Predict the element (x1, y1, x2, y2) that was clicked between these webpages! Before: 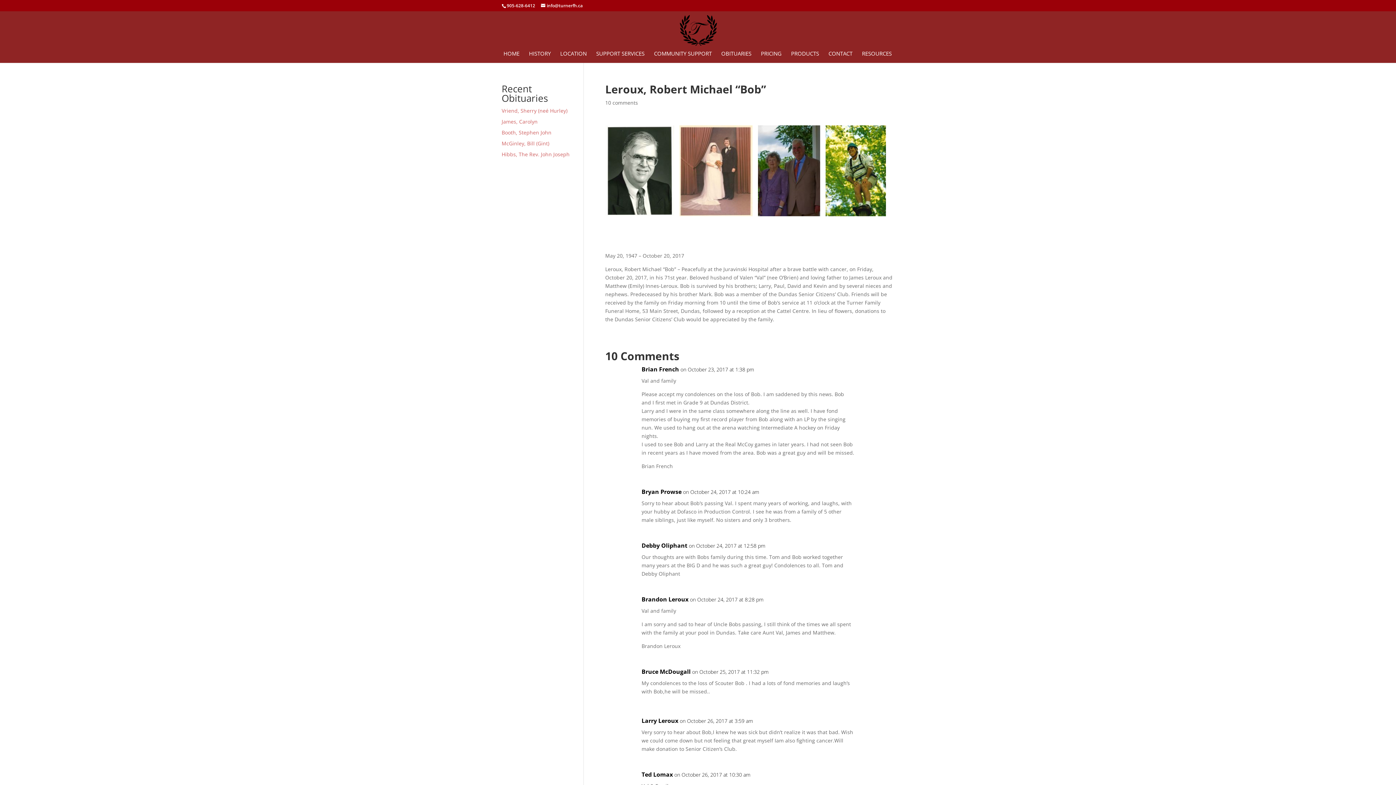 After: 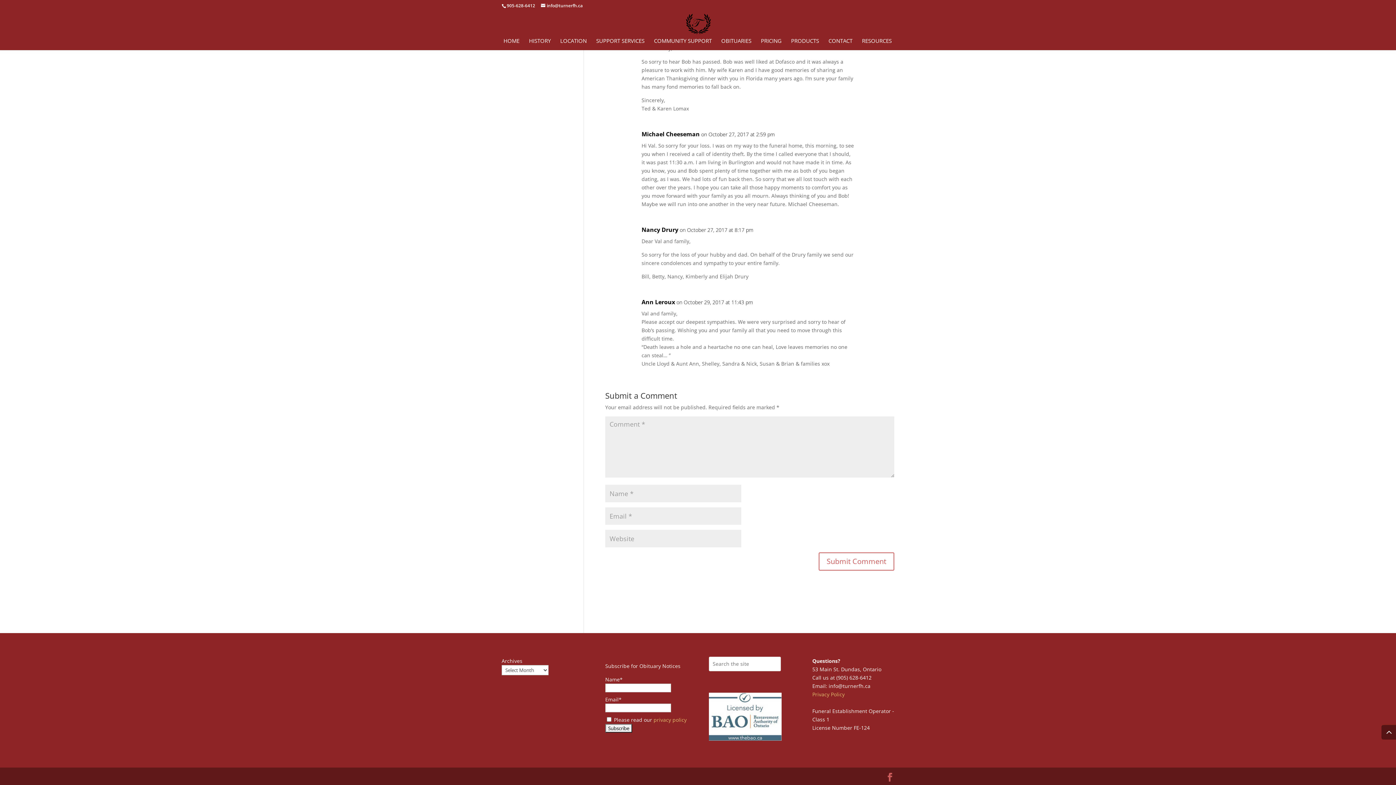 Action: label: 10 comments bbox: (605, 99, 638, 106)